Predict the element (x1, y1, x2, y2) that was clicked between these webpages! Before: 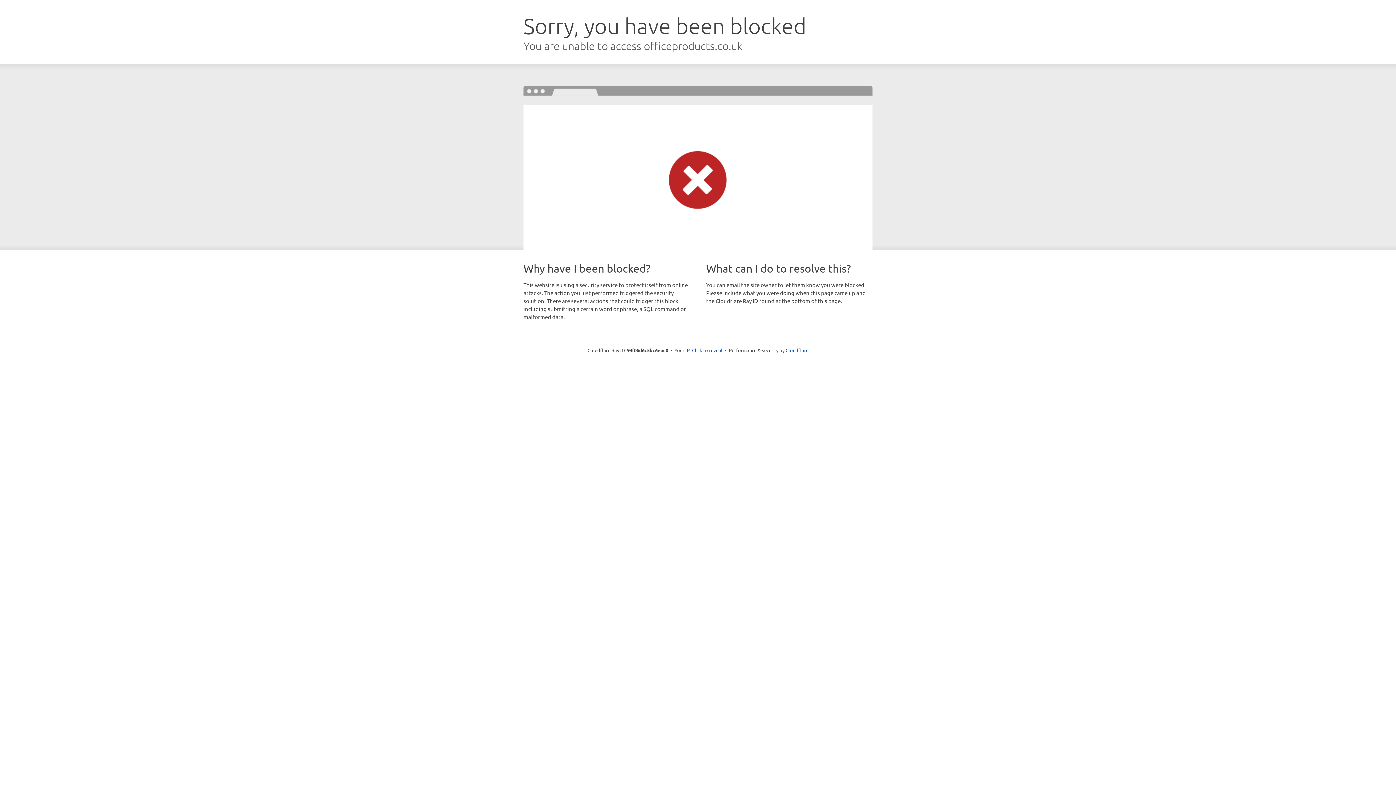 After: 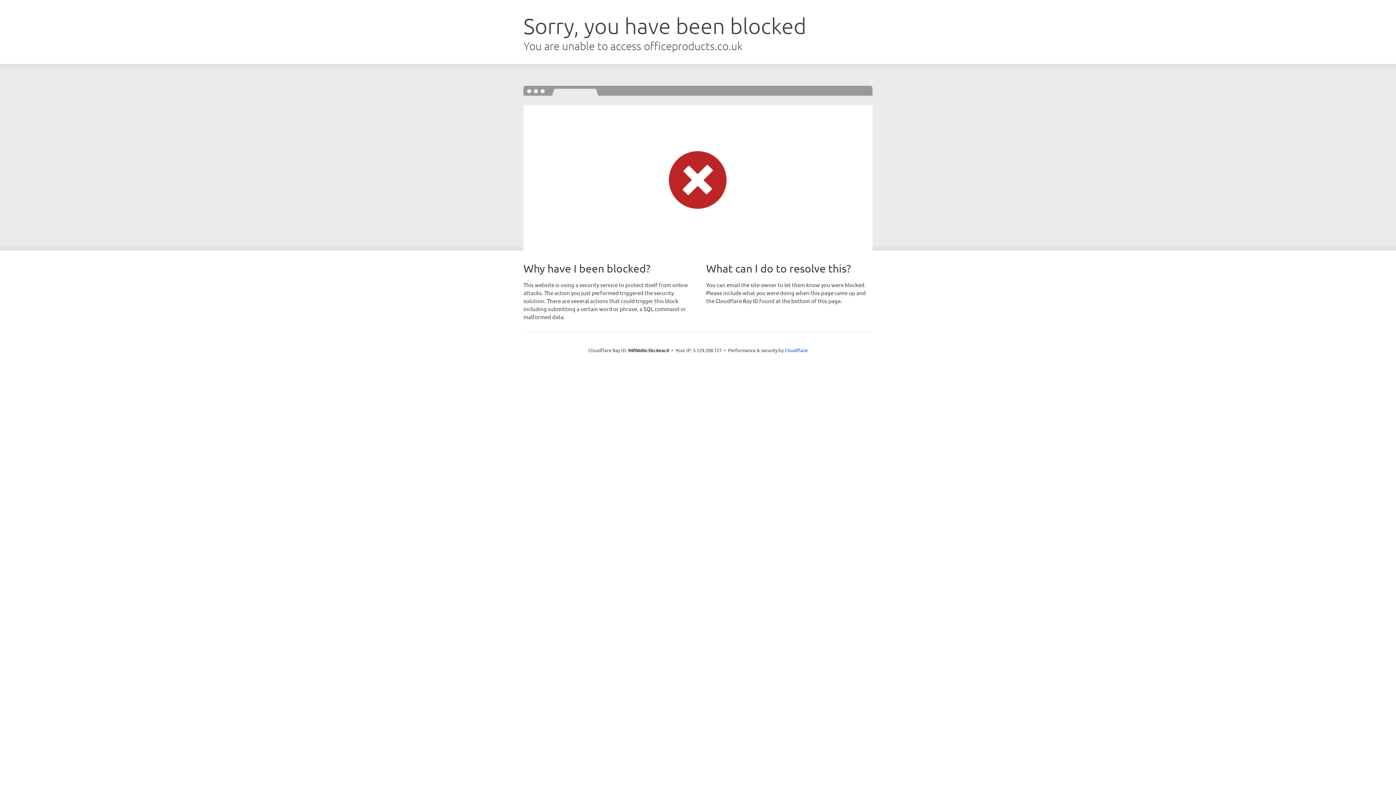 Action: label: Click to reveal bbox: (692, 346, 722, 353)